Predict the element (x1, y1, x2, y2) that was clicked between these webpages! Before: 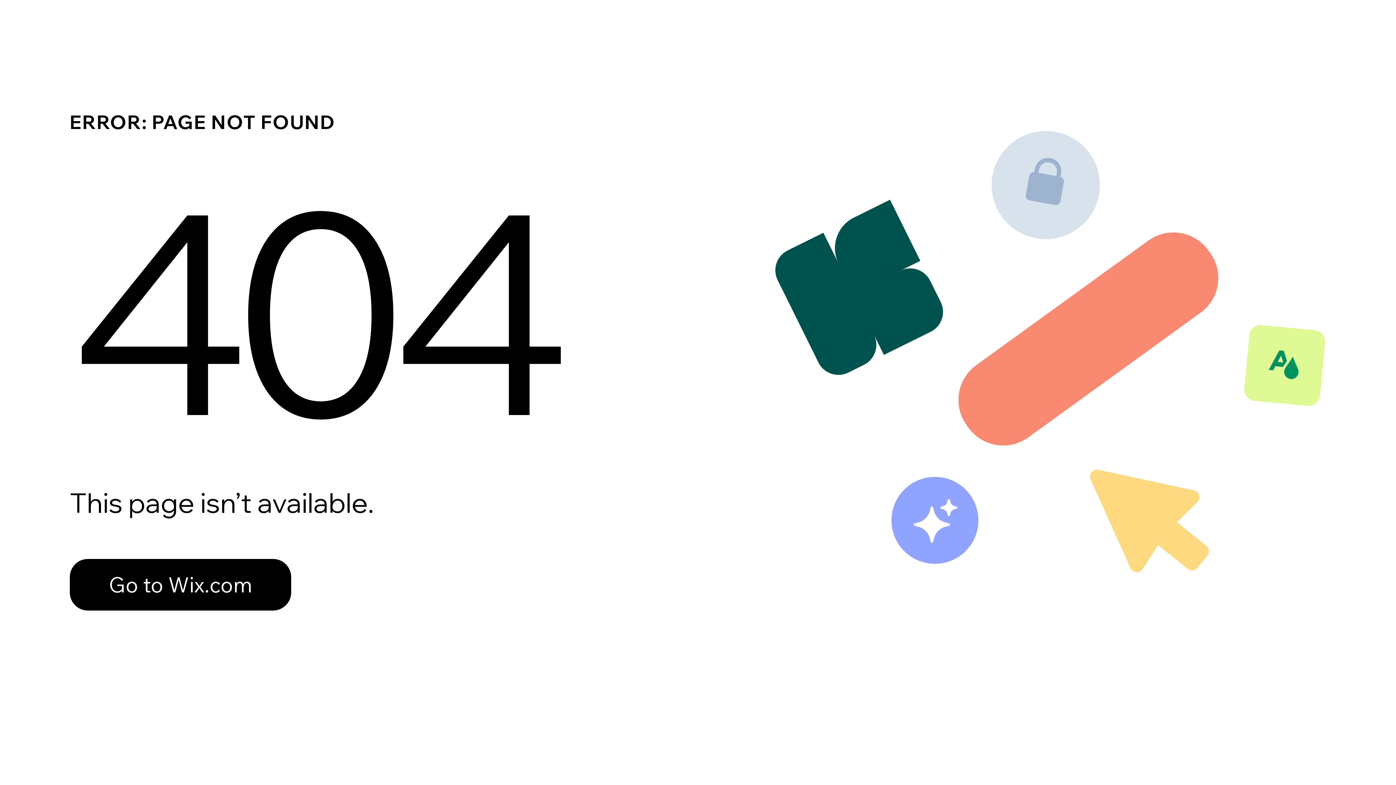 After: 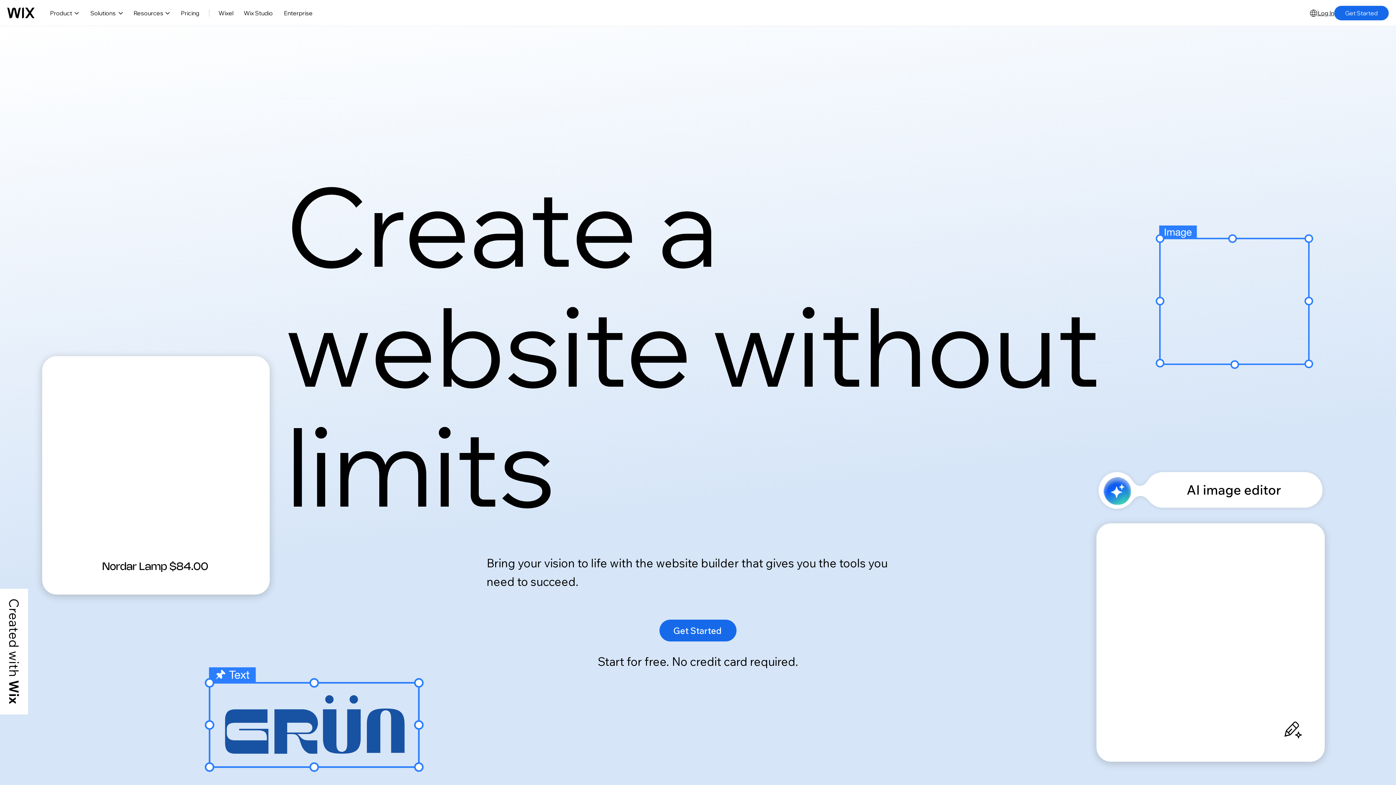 Action: label: Go to Wix.com bbox: (69, 559, 291, 610)